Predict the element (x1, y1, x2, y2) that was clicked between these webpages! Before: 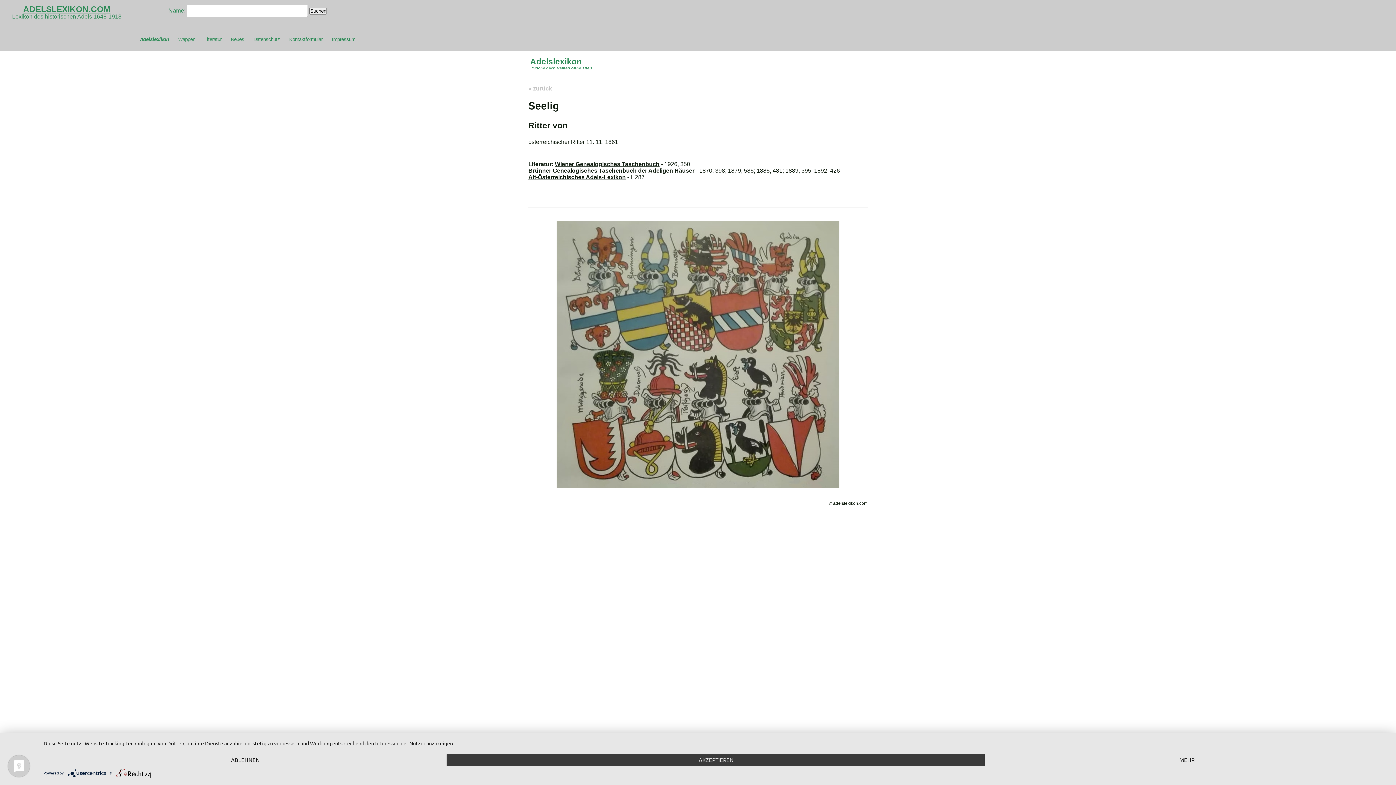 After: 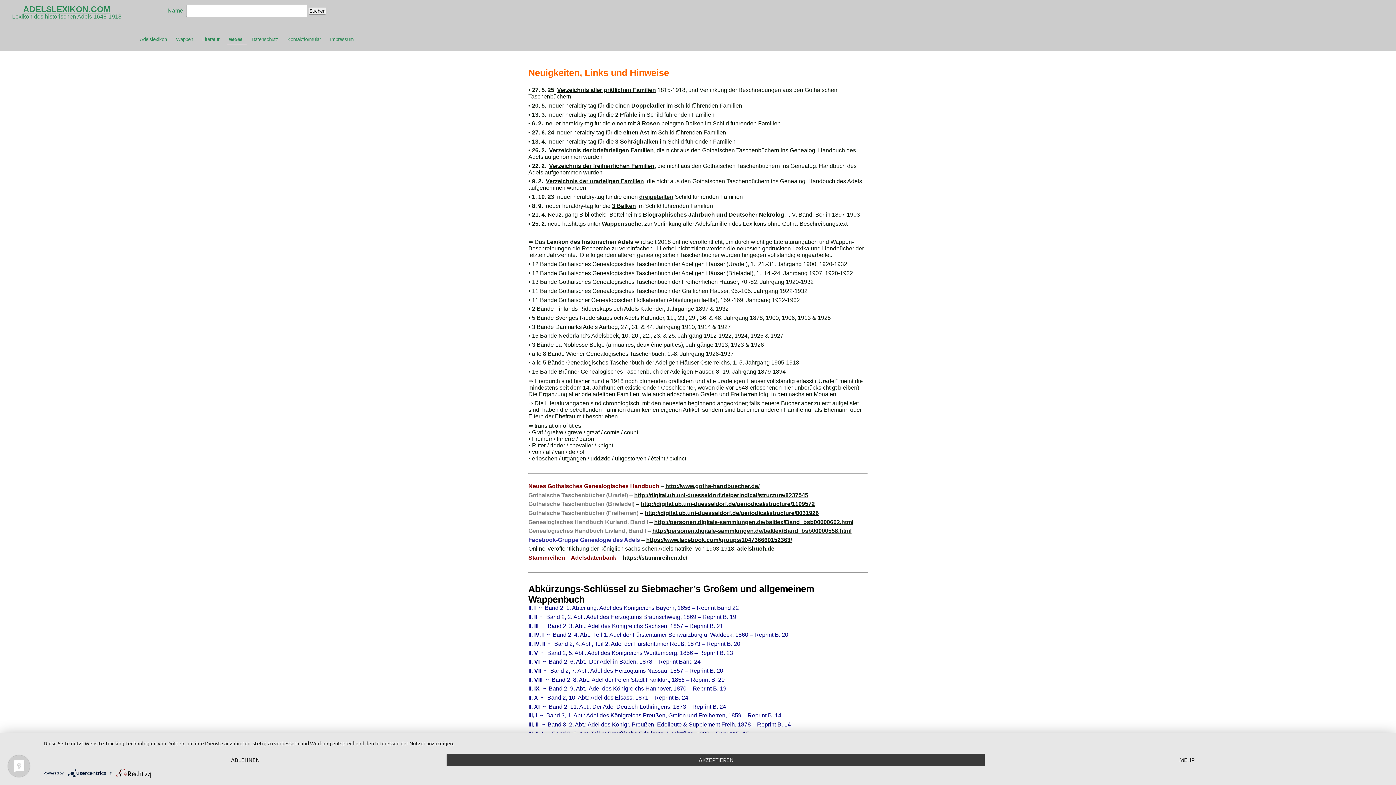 Action: label: Neues bbox: (228, 34, 249, 43)